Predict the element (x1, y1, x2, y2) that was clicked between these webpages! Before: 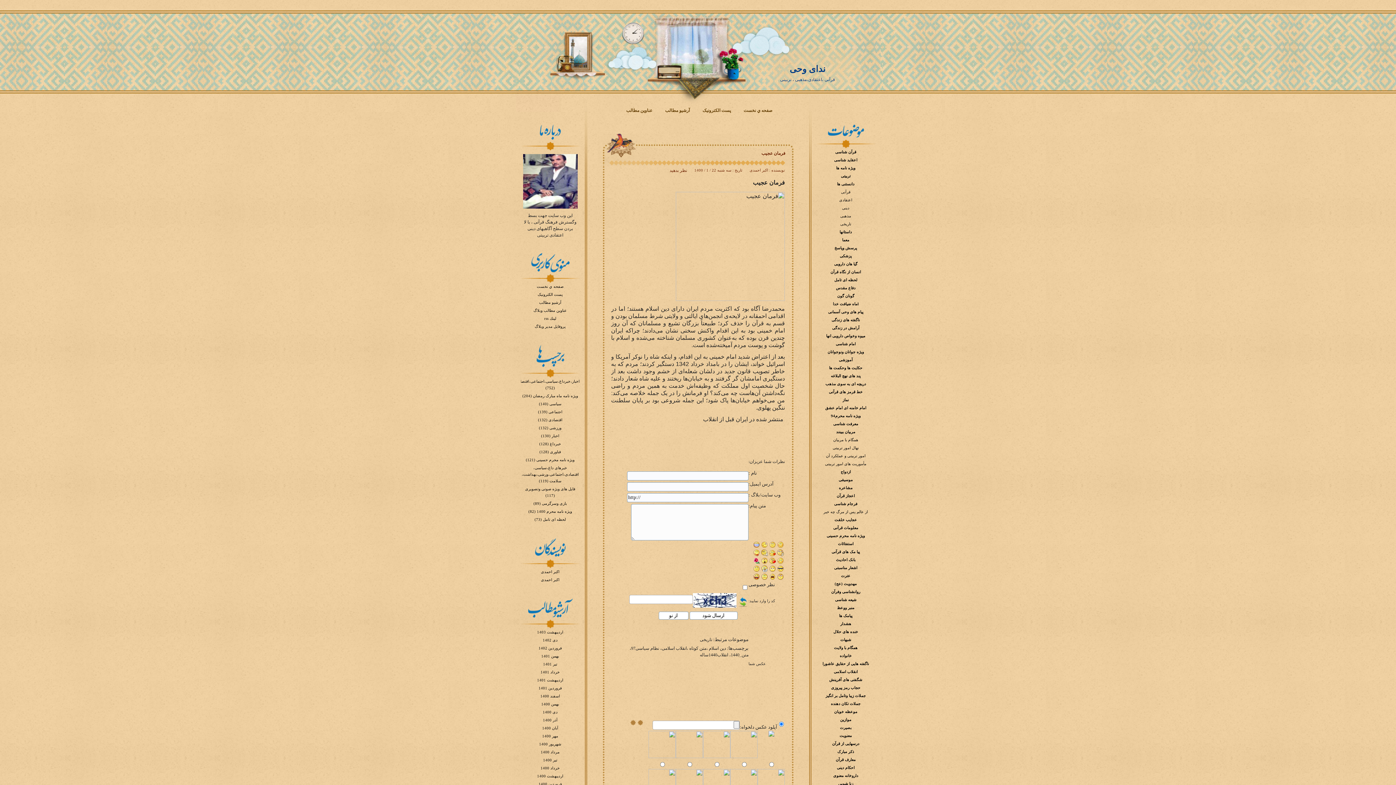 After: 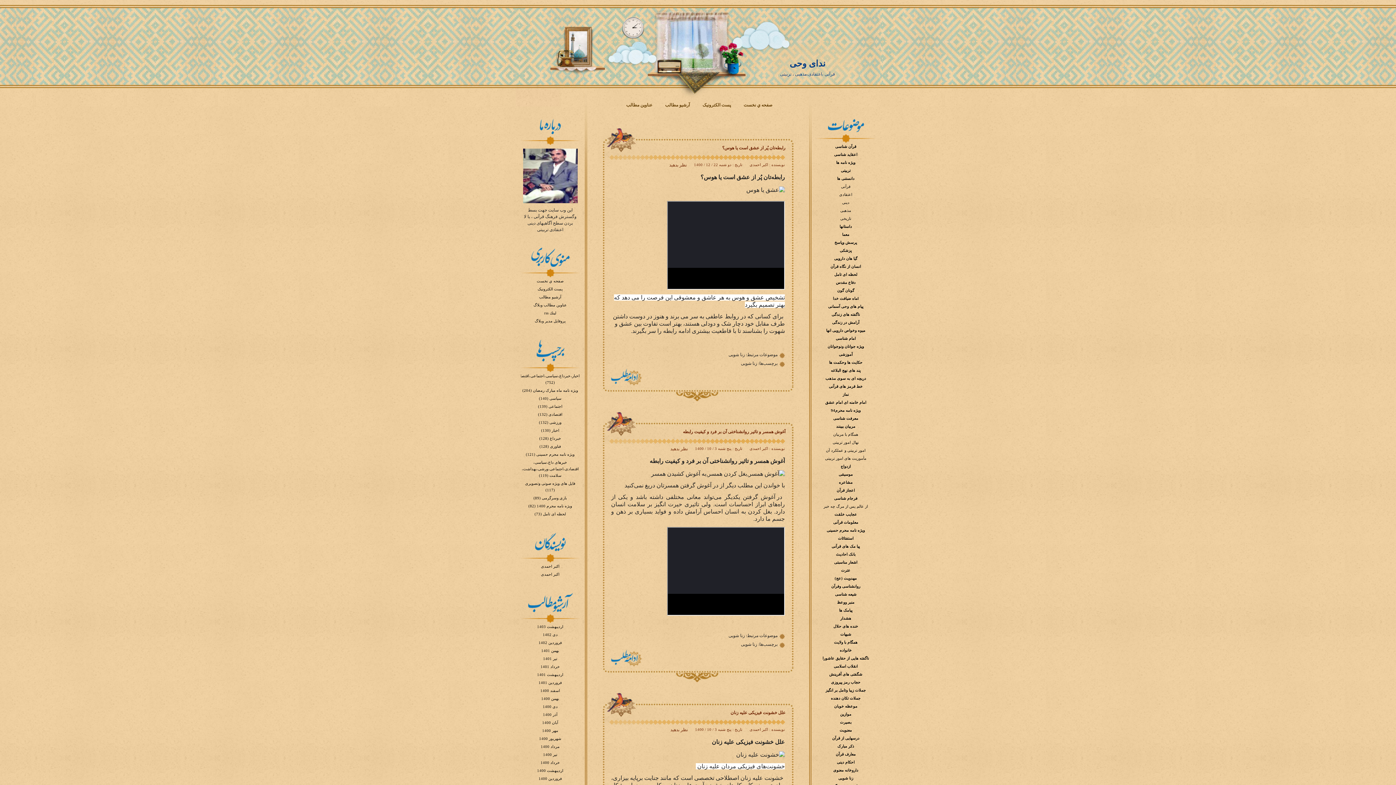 Action: bbox: (838, 782, 853, 786) label: زنا شویی